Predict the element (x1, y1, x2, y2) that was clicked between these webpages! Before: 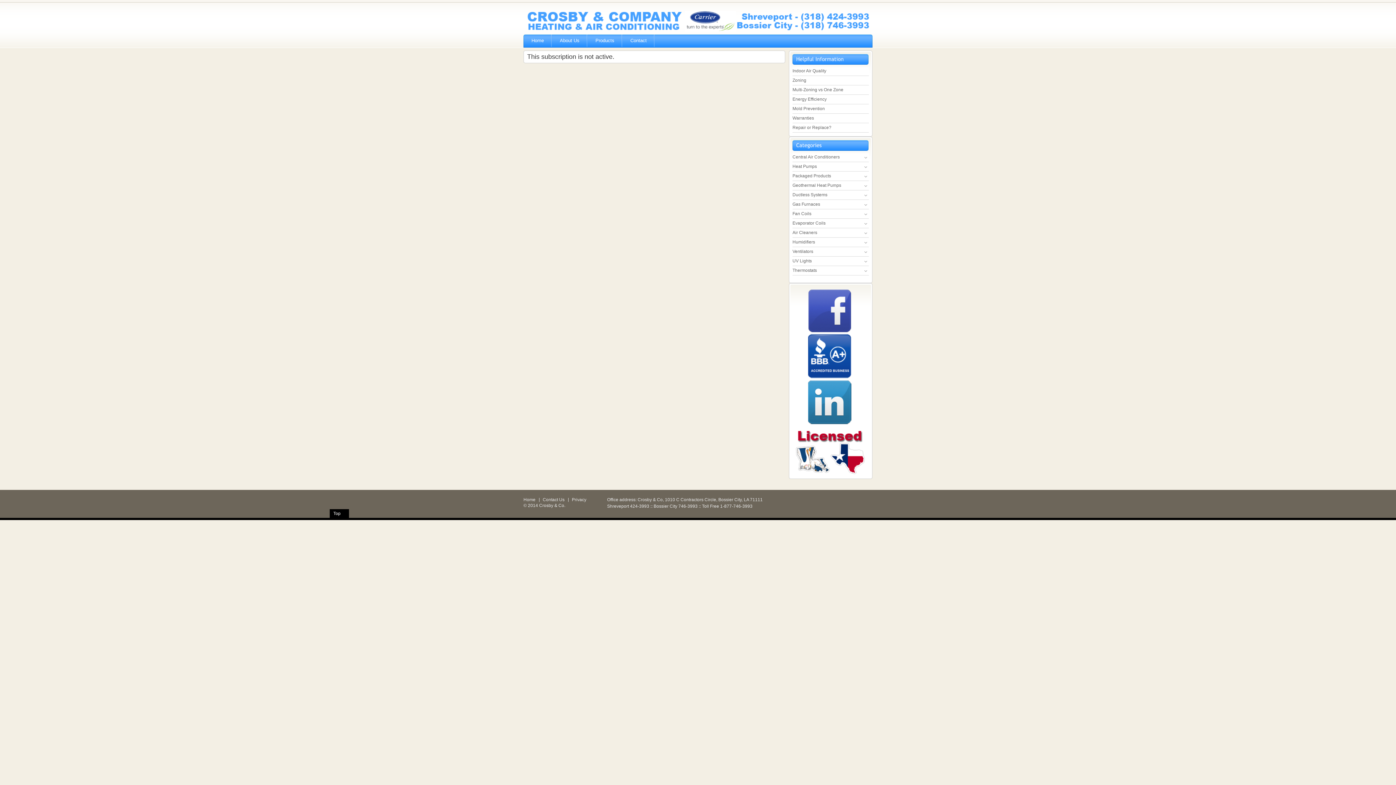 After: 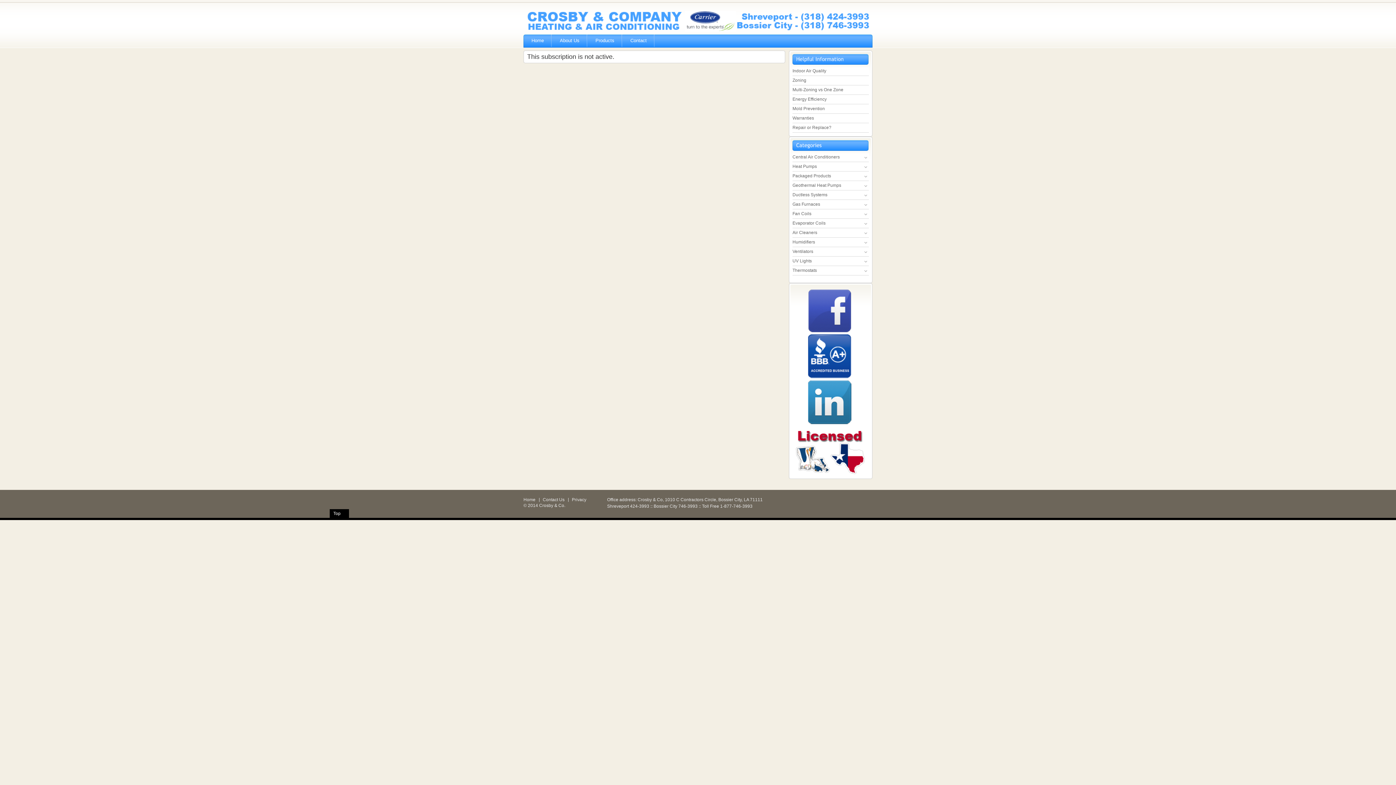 Action: bbox: (789, 375, 870, 380)